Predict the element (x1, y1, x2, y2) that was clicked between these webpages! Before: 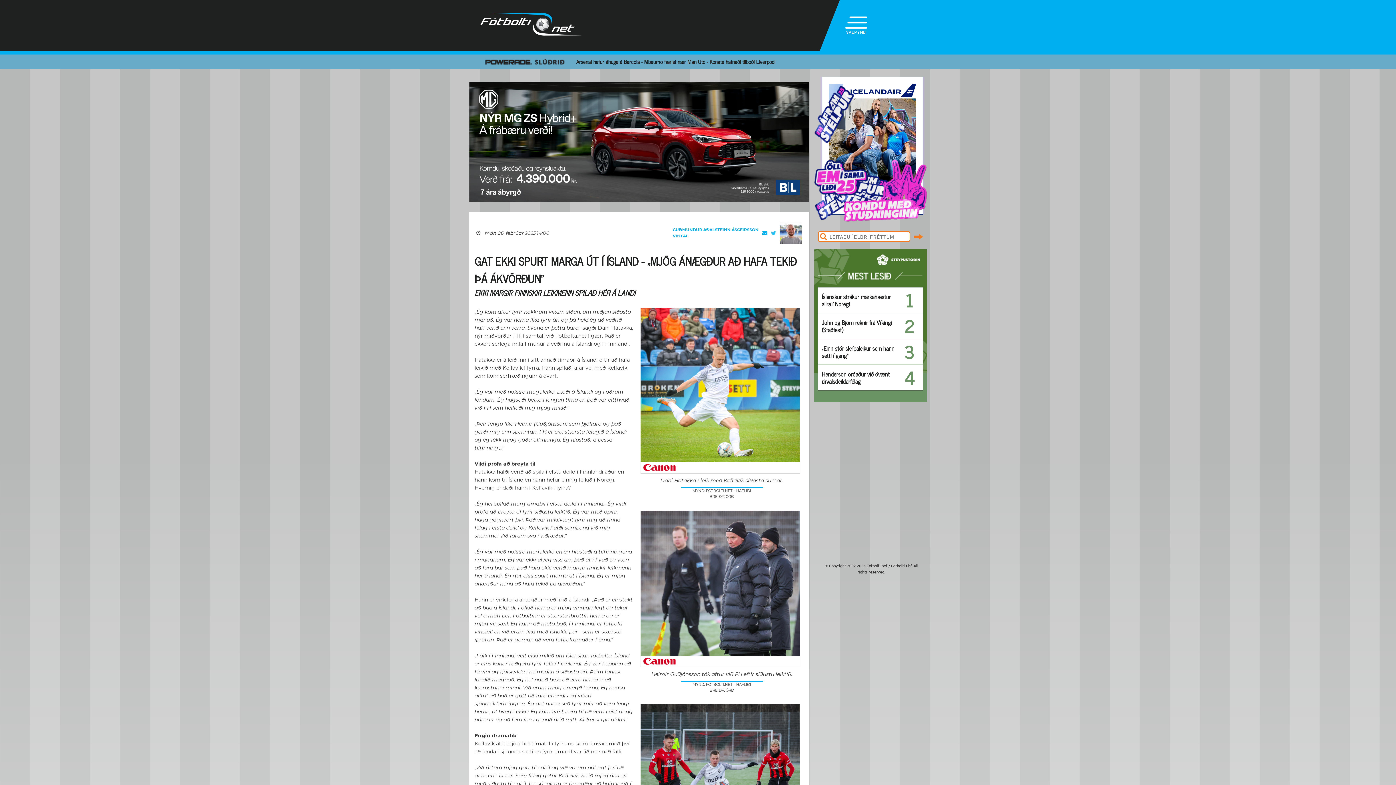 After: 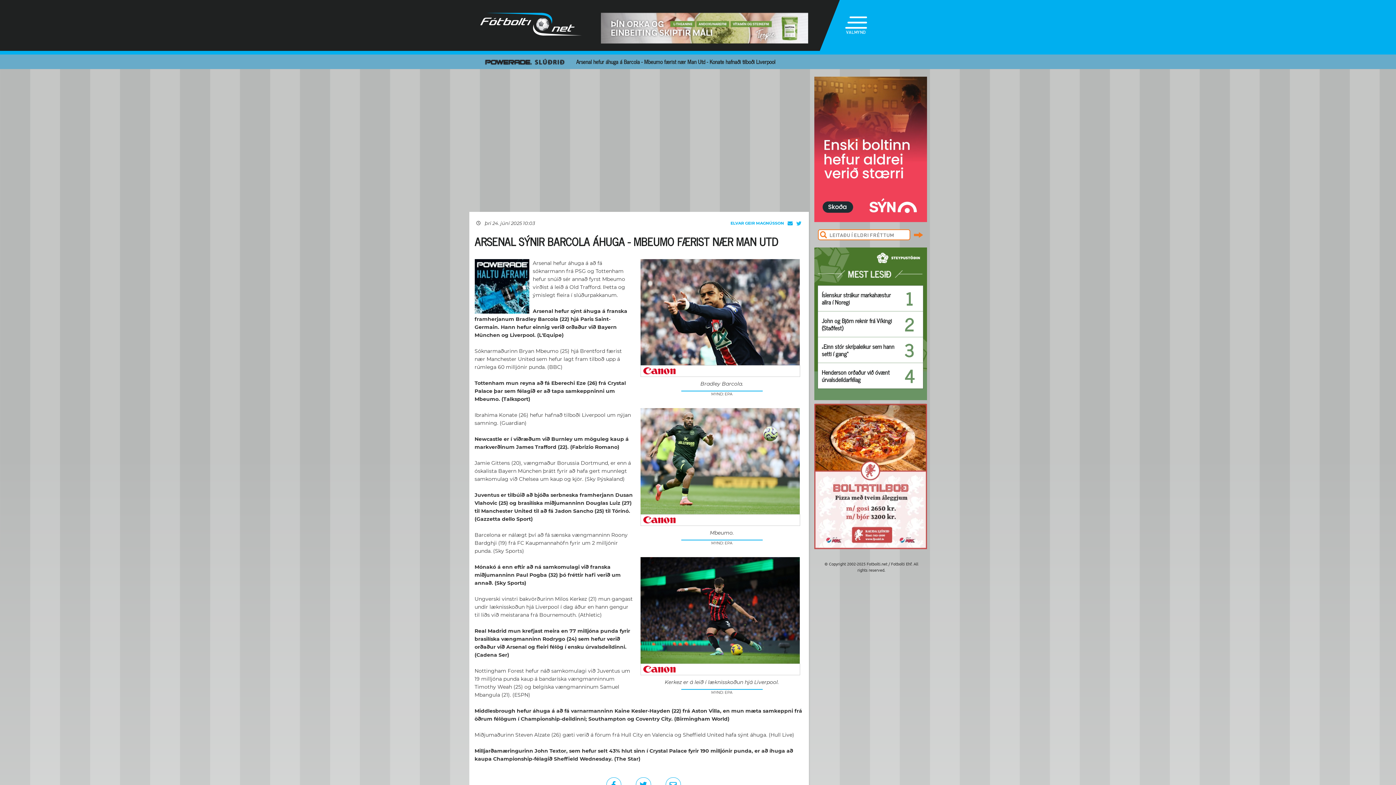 Action: label: Arsenal hefur áhuga á Barcola - Mbeumo færist nær Man Utd - Konate hafnaði tilboði Liverpool bbox: (576, 57, 775, 66)